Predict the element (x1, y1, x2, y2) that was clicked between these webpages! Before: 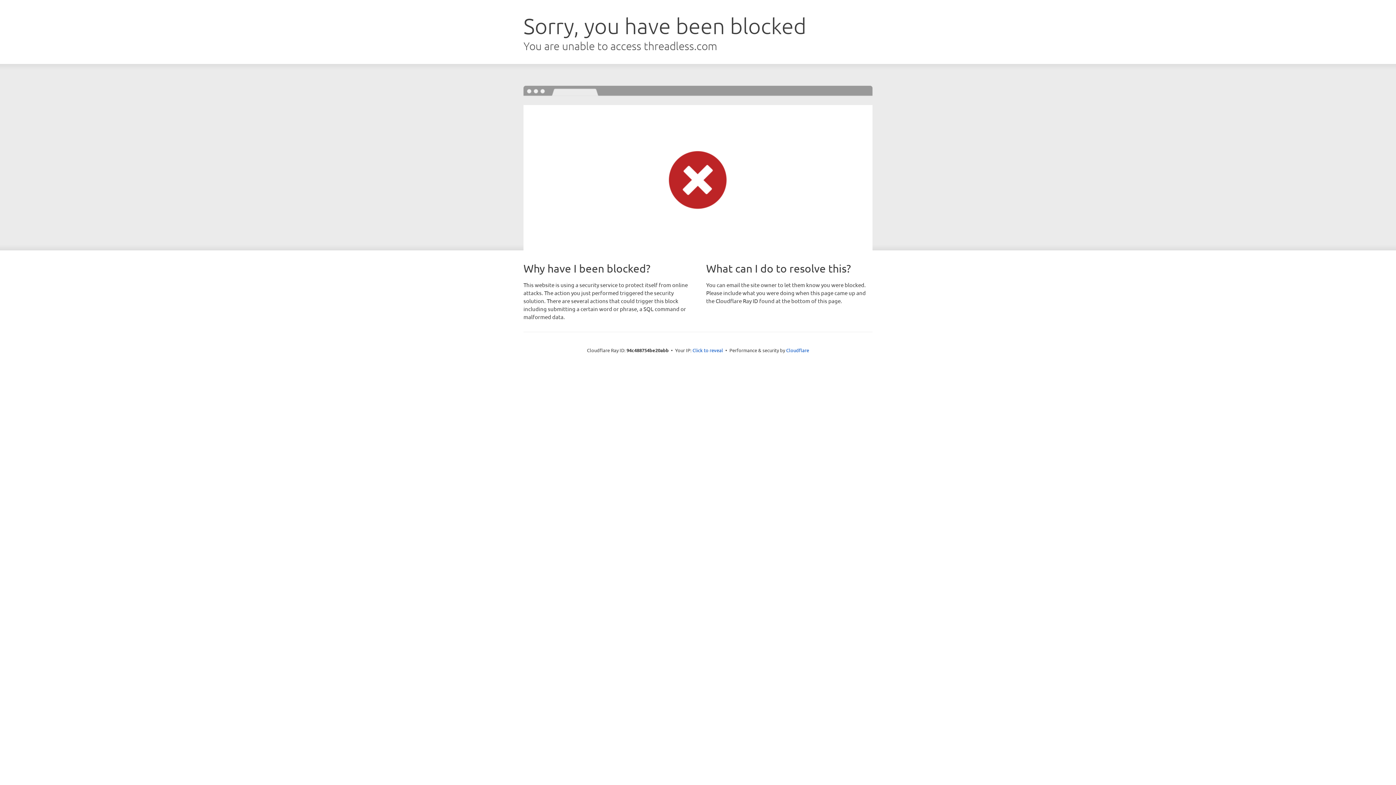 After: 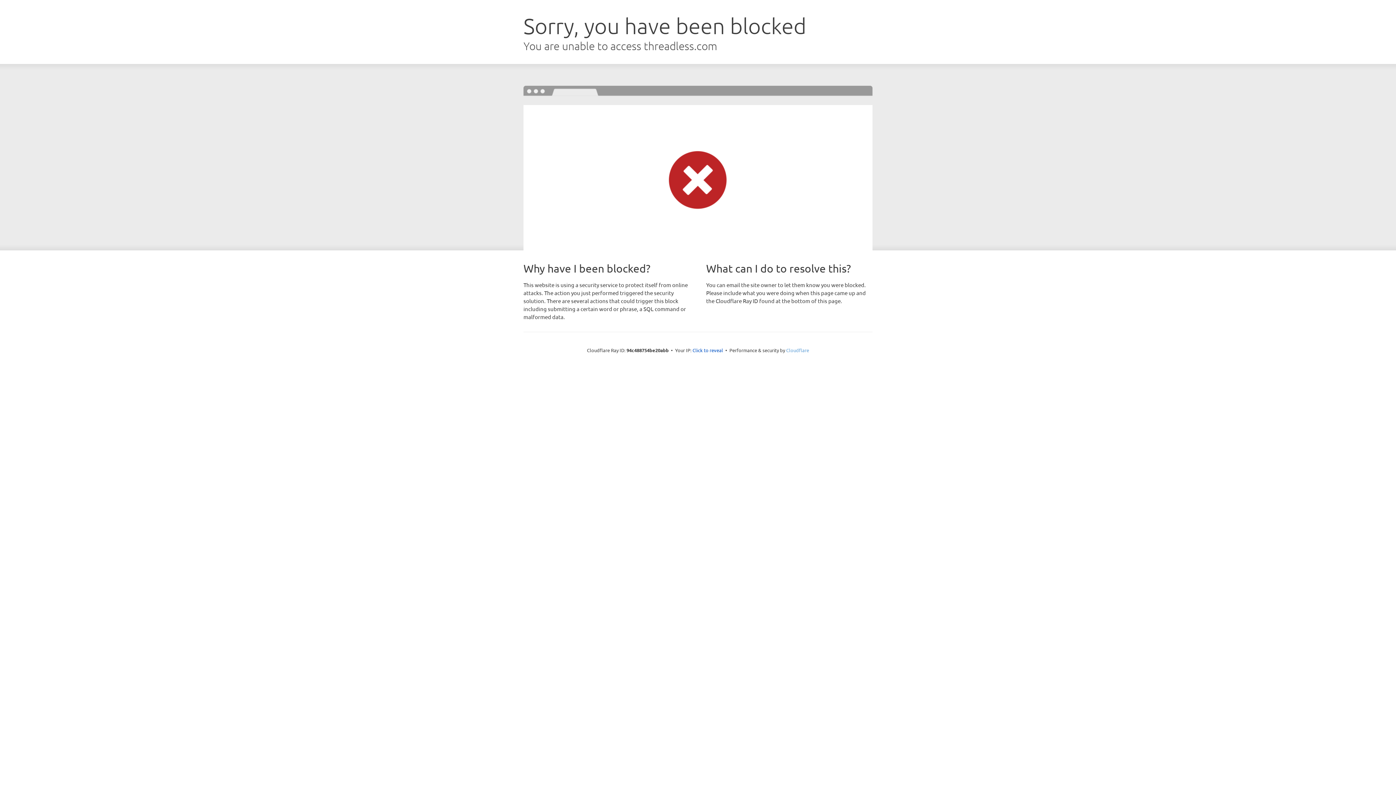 Action: label: Cloudflare bbox: (786, 347, 809, 353)